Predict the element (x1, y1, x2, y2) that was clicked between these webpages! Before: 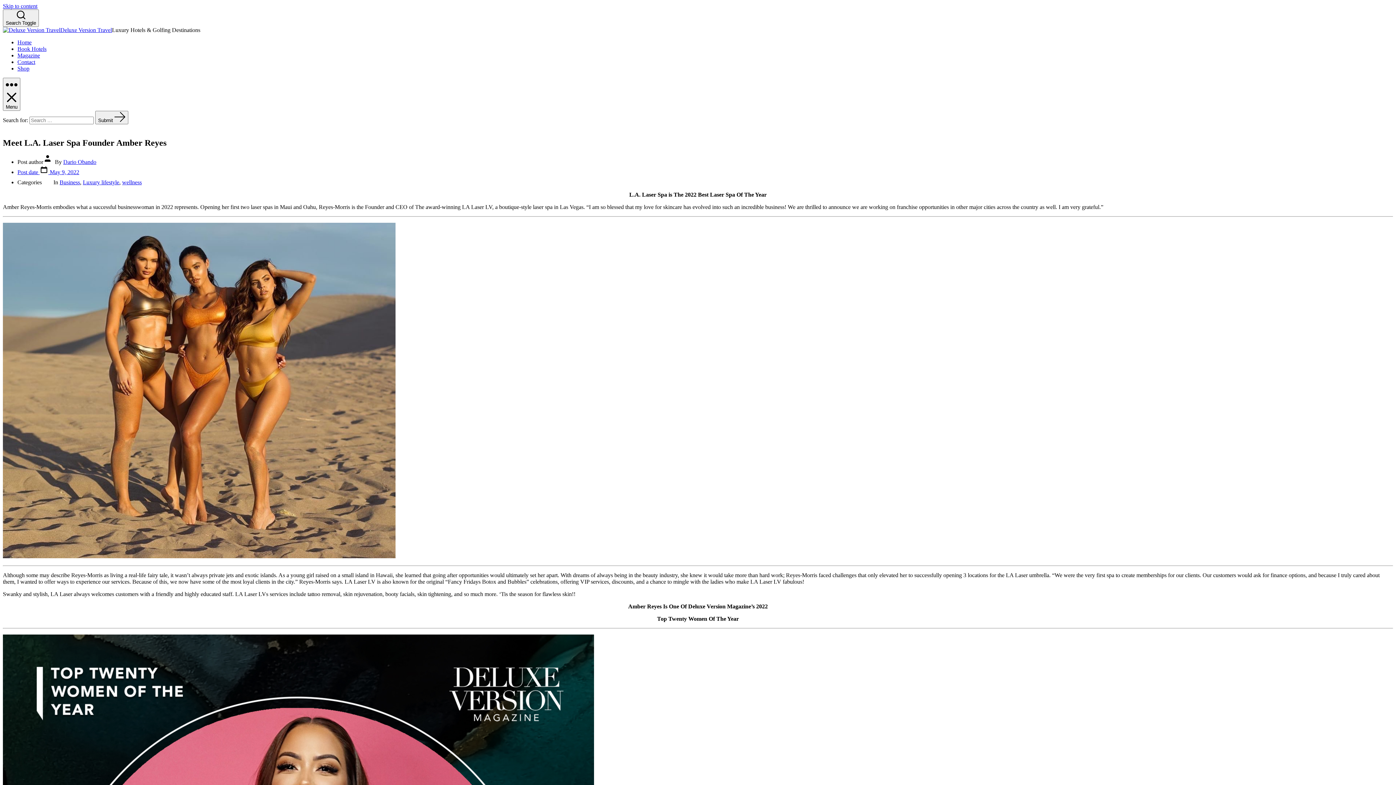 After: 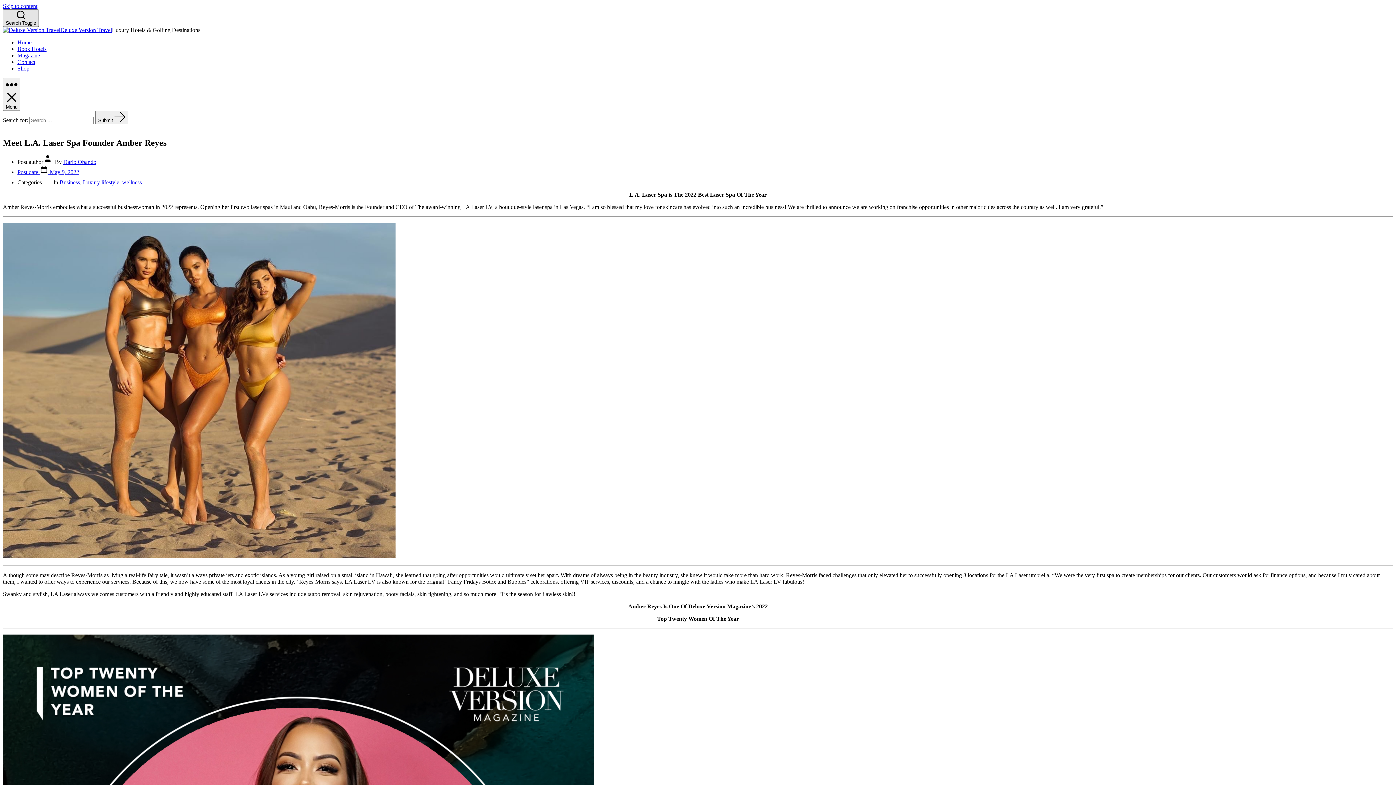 Action: bbox: (2, 9, 38, 26) label: Search Toggle